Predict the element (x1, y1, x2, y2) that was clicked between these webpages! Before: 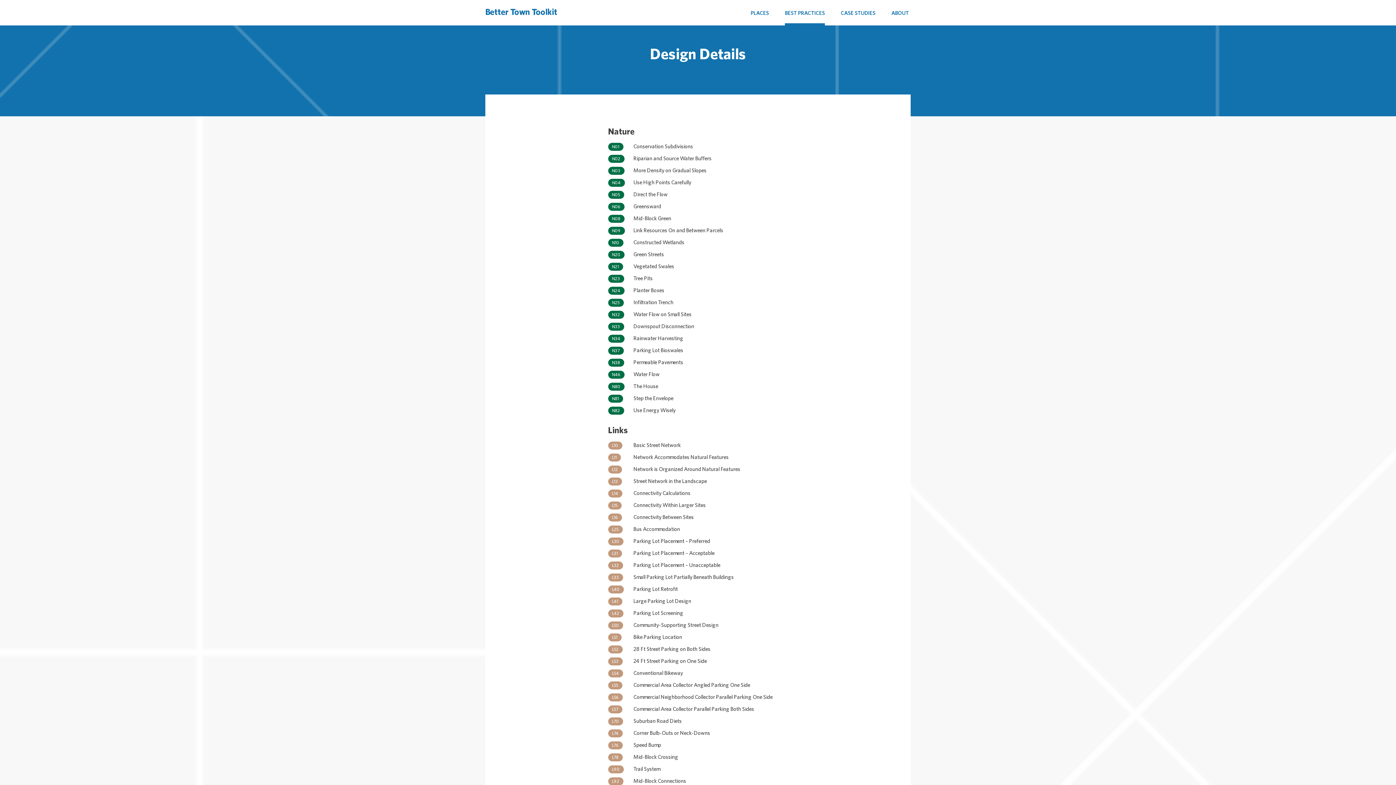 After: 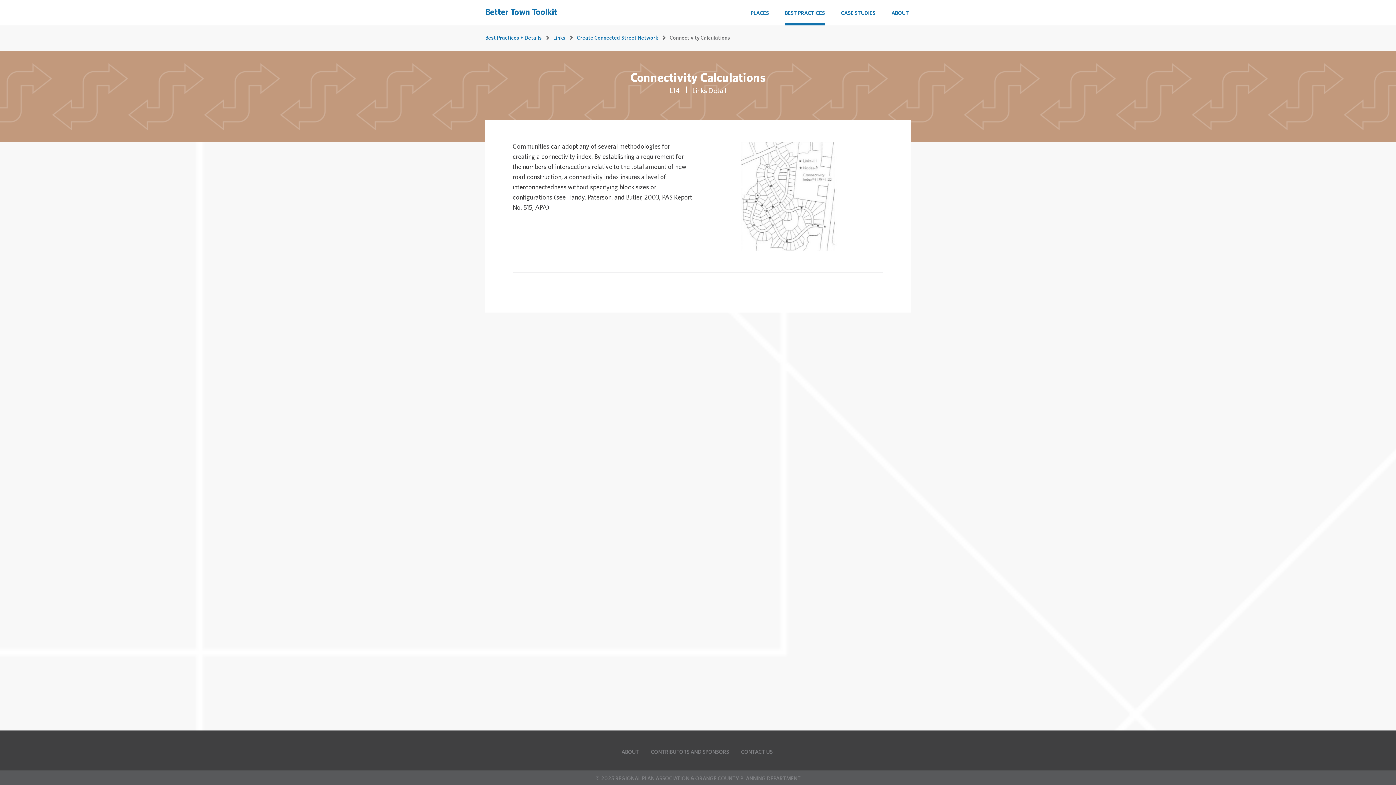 Action: bbox: (608, 489, 788, 498) label: L14
Connectivity Calculations